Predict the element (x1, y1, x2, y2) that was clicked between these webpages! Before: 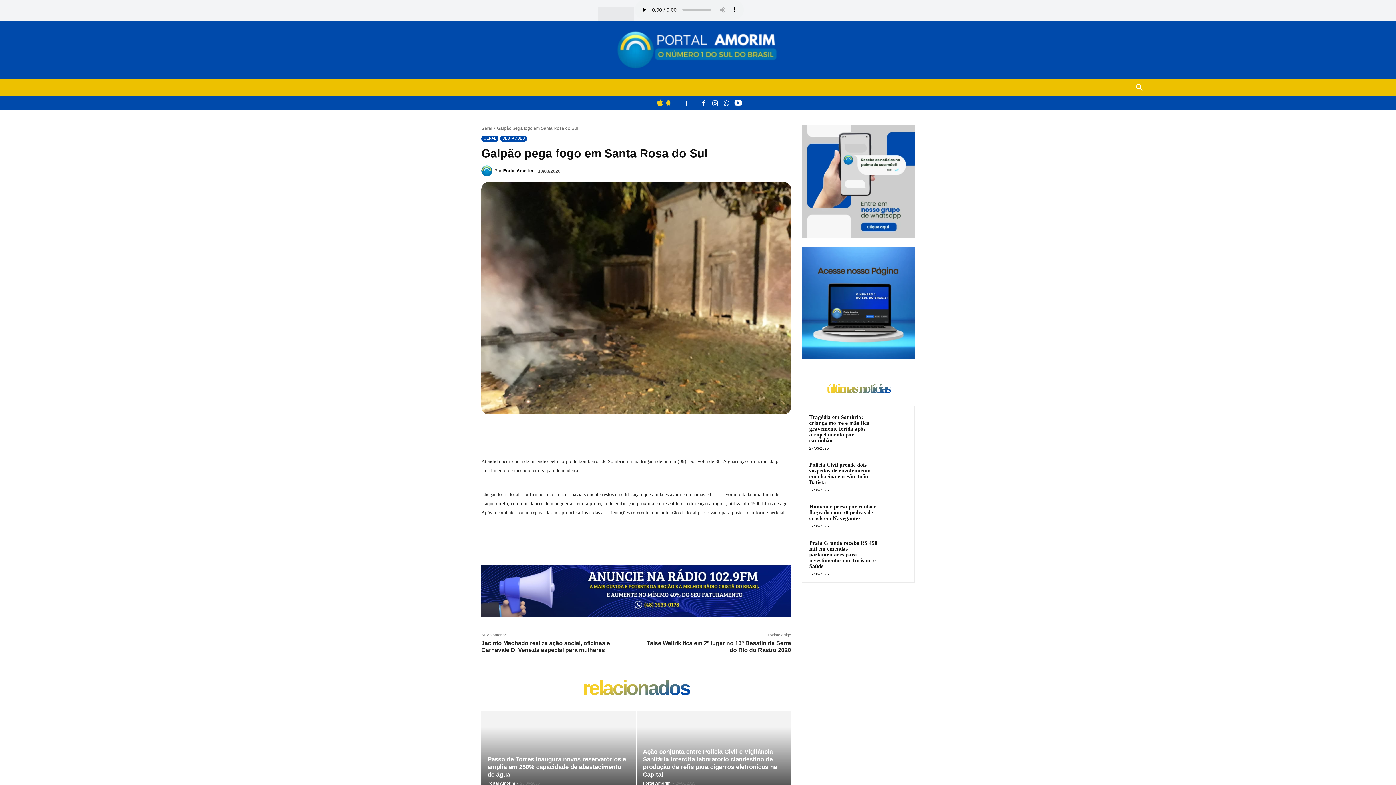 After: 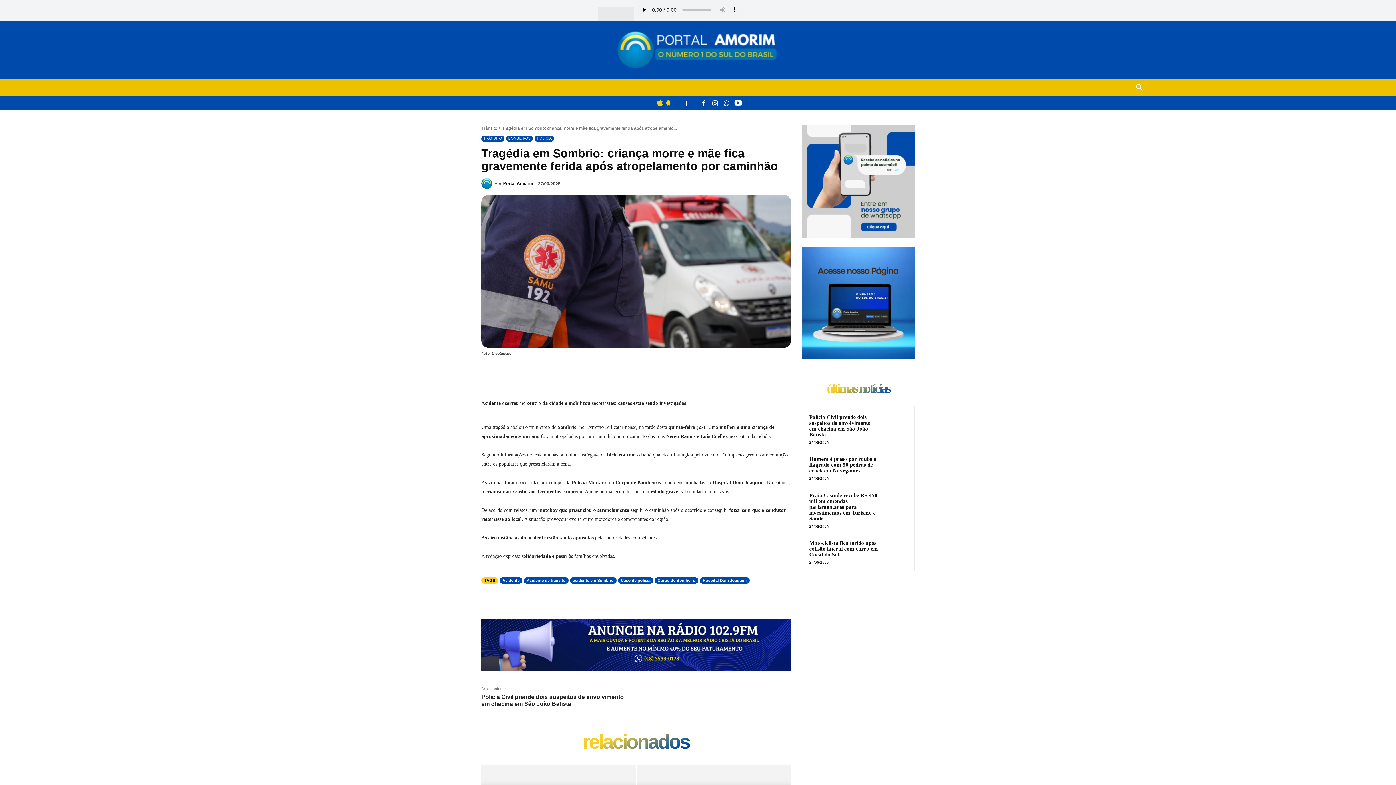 Action: bbox: (882, 413, 907, 438)